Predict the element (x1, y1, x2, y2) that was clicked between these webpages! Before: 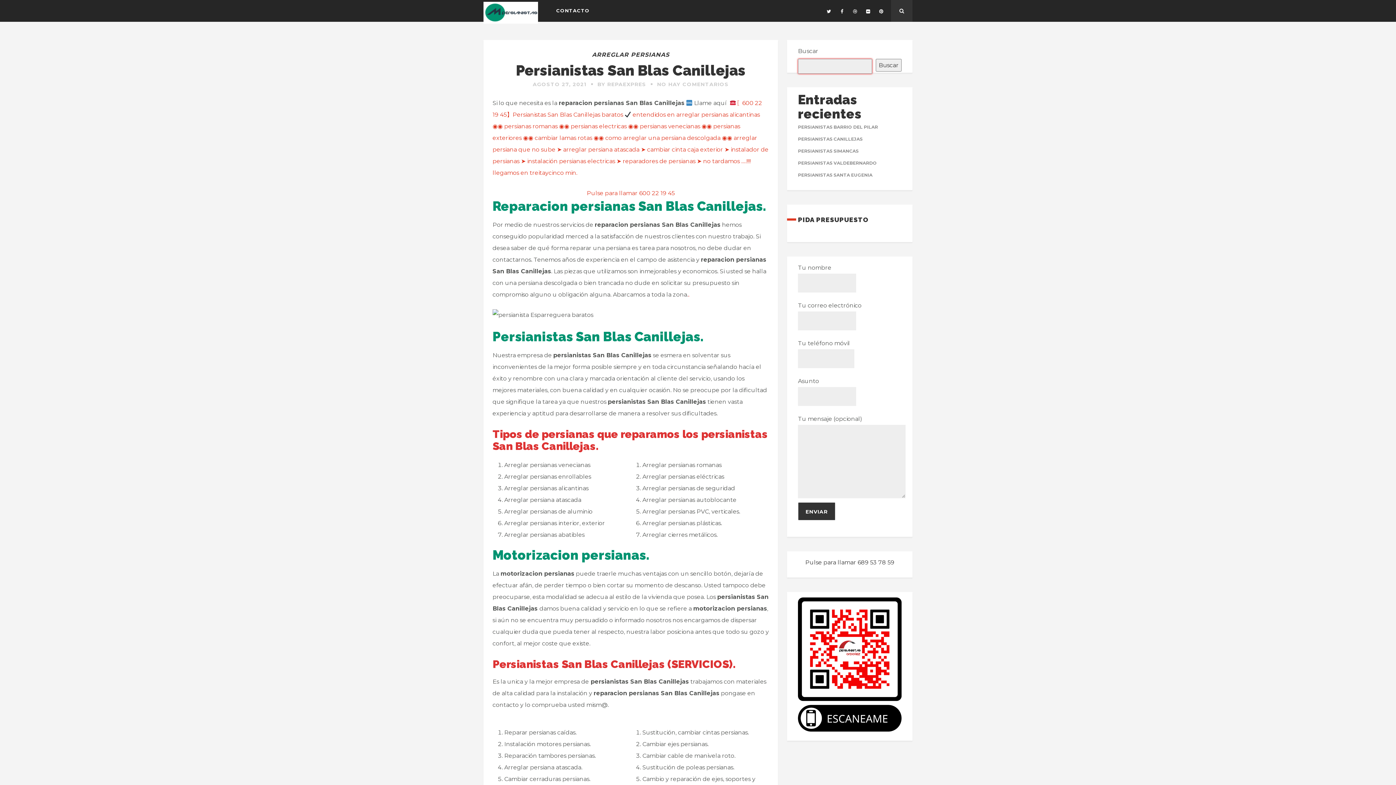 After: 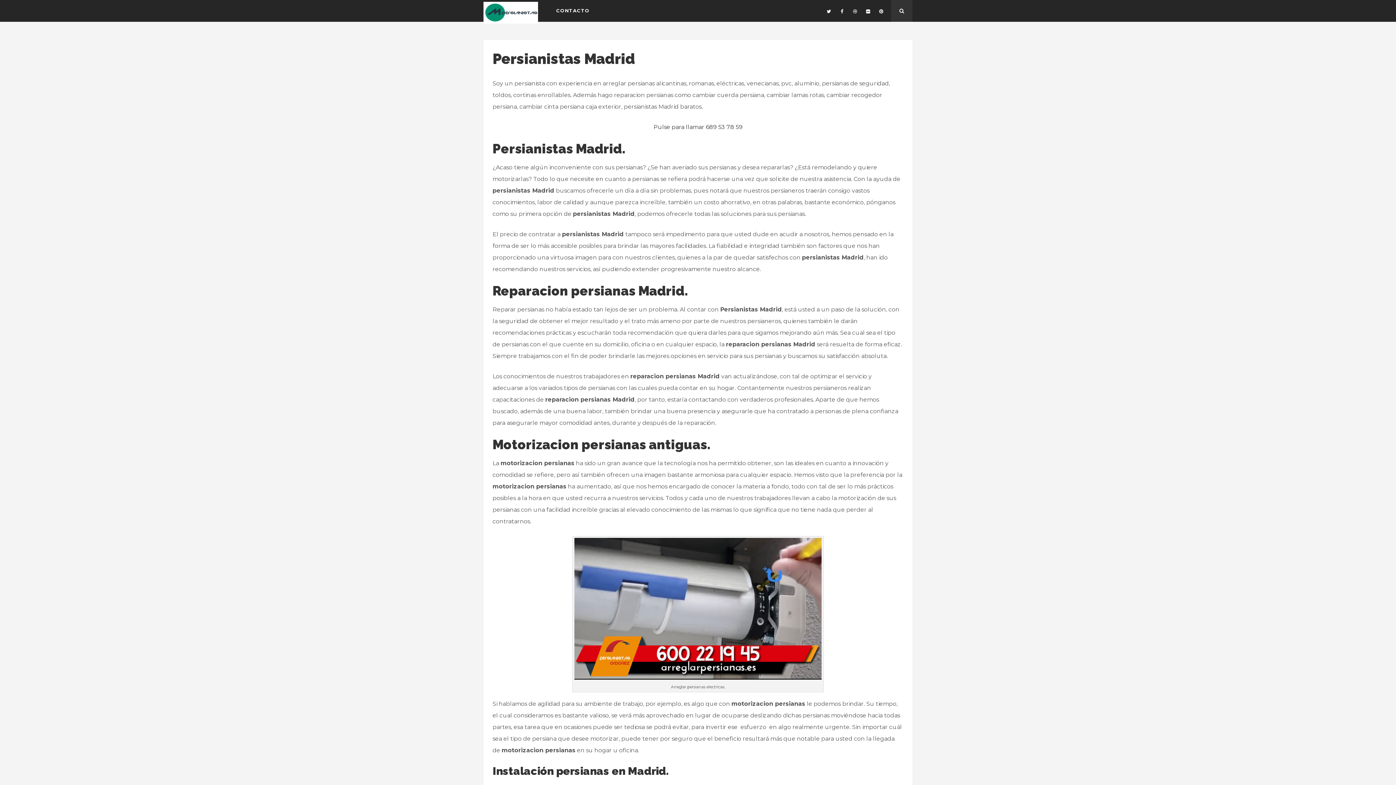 Action: bbox: (483, 18, 538, 24)